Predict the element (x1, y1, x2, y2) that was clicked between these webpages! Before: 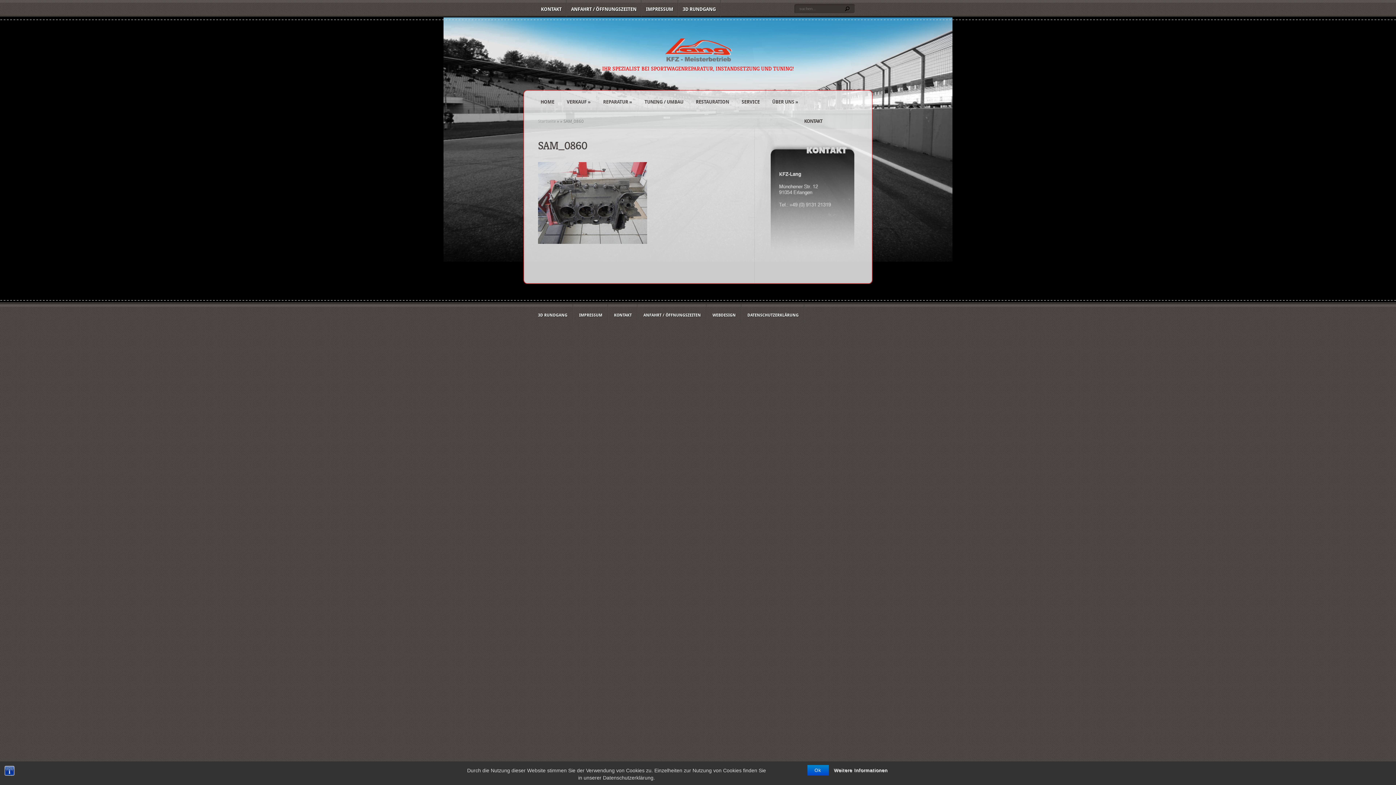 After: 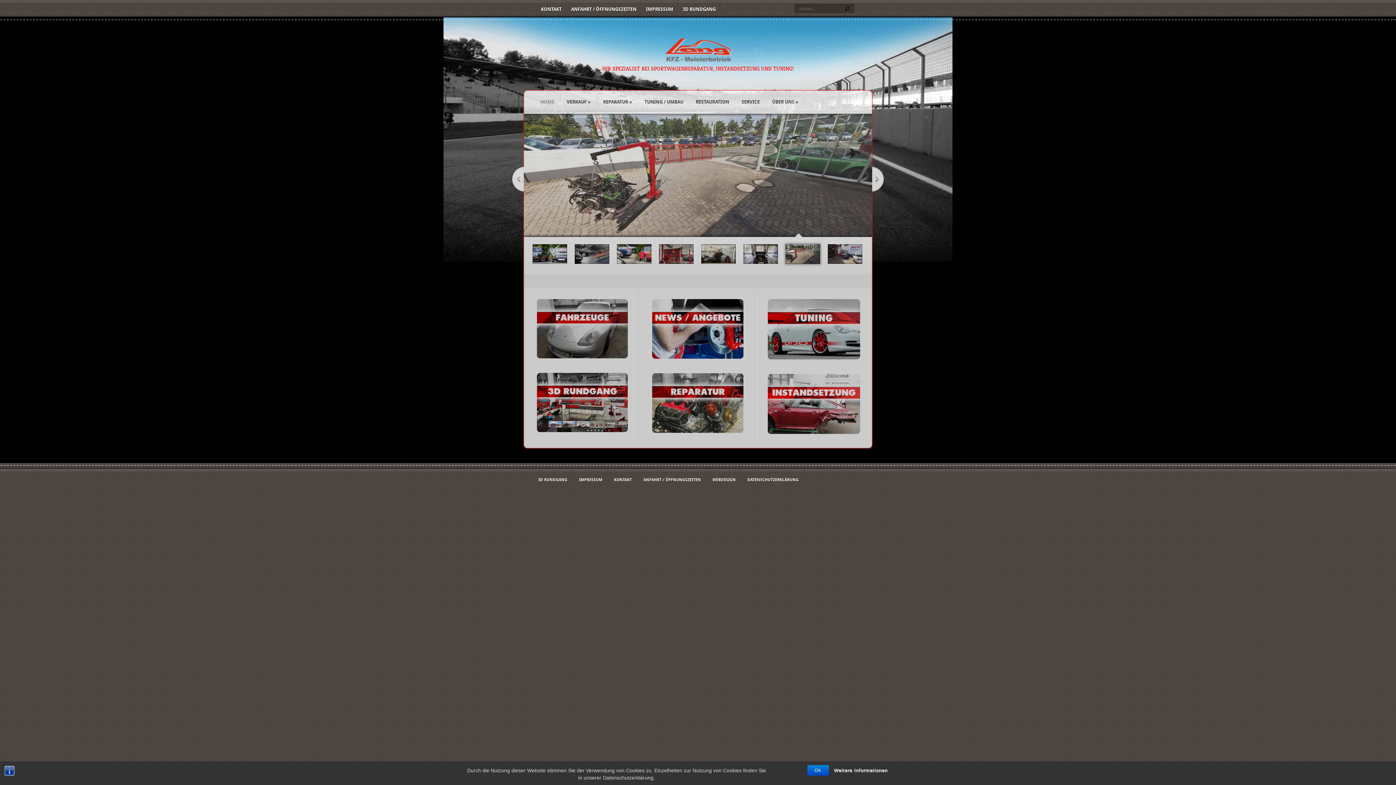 Action: bbox: (538, 118, 556, 124) label: Startseite